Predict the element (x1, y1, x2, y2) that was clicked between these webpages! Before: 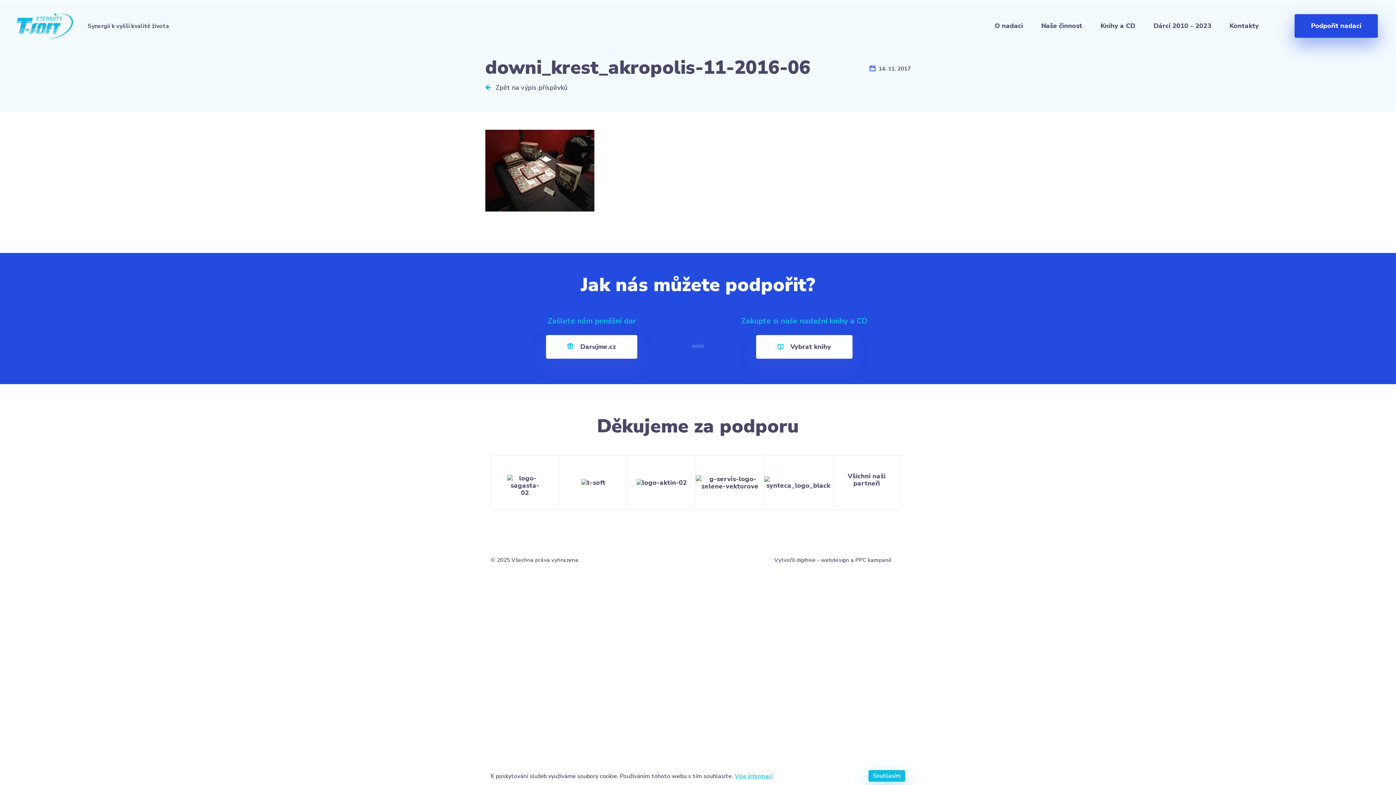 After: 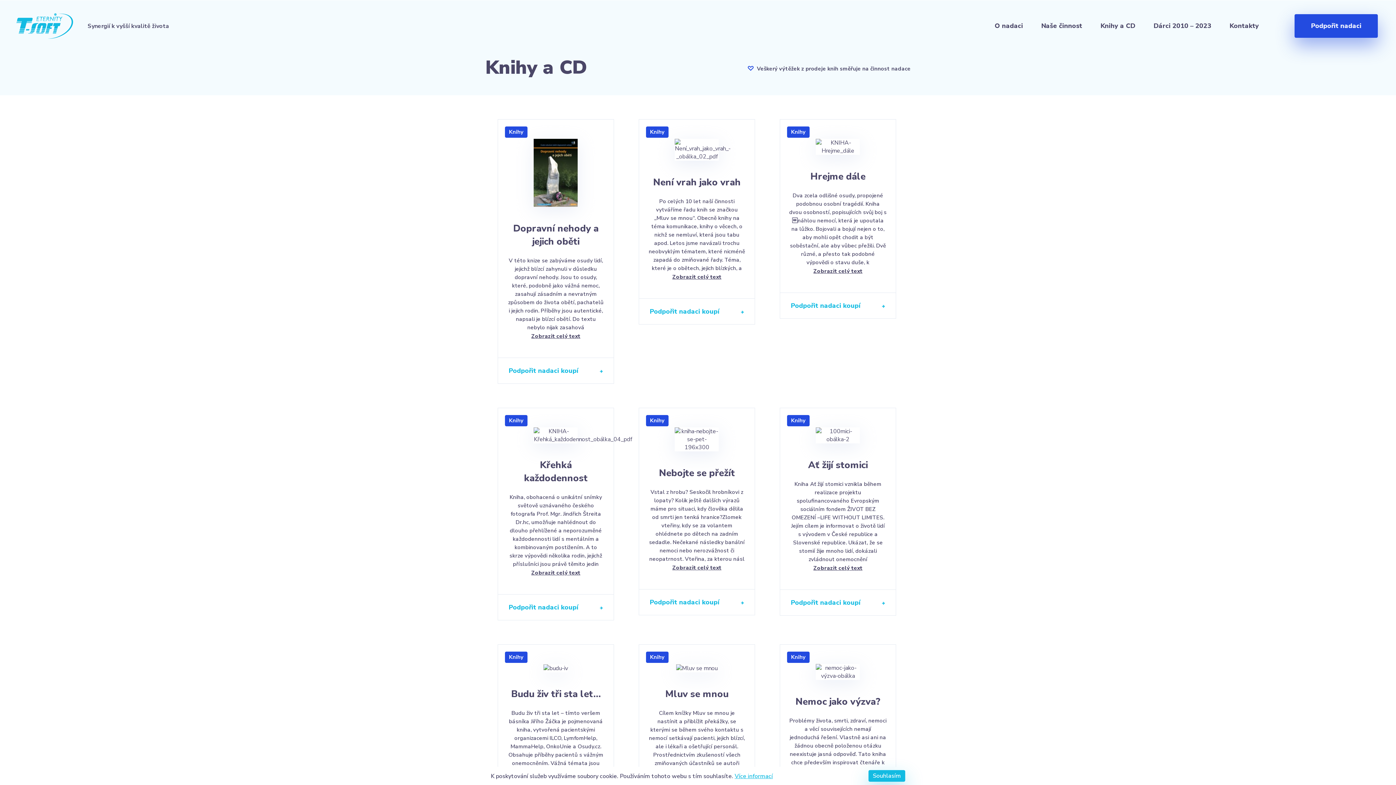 Action: bbox: (756, 335, 852, 358) label:  Vybrat knihy